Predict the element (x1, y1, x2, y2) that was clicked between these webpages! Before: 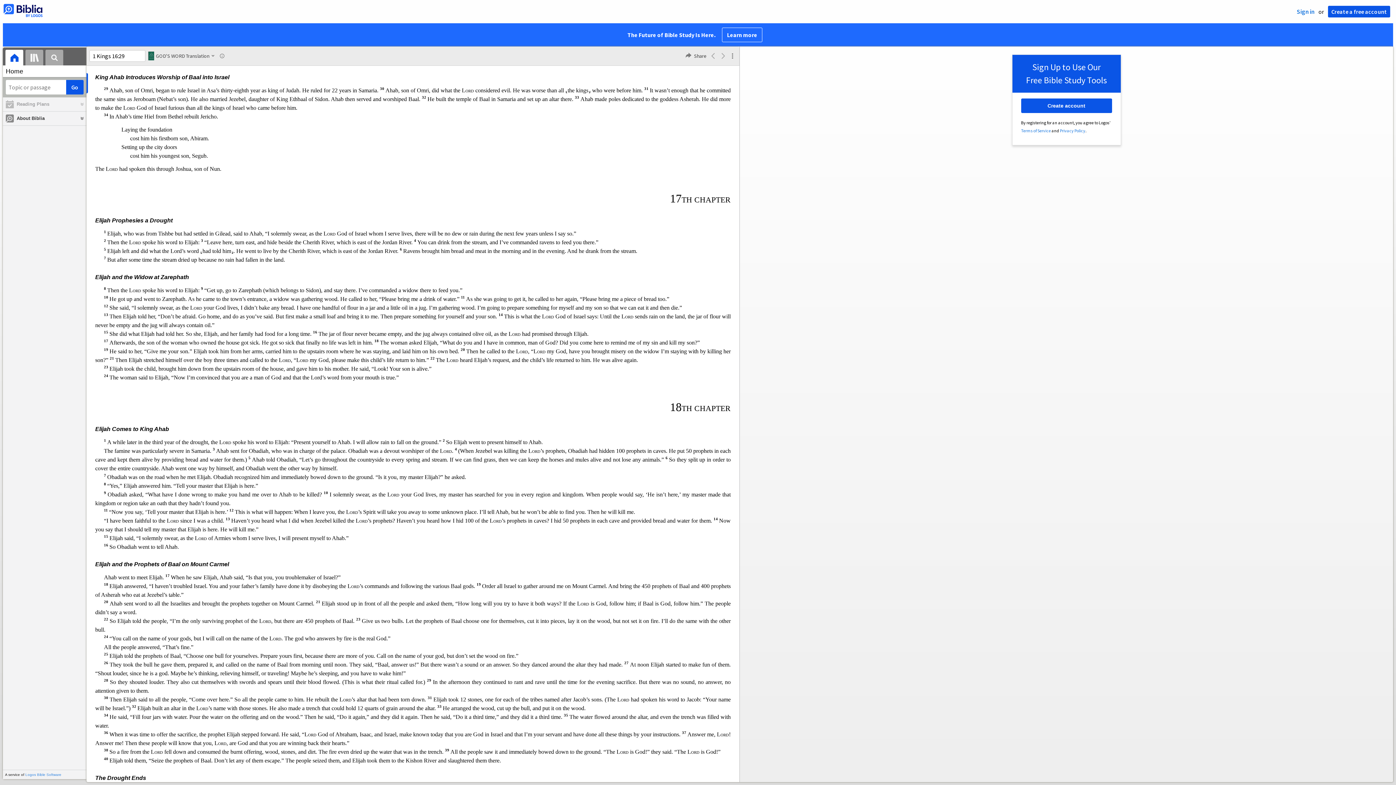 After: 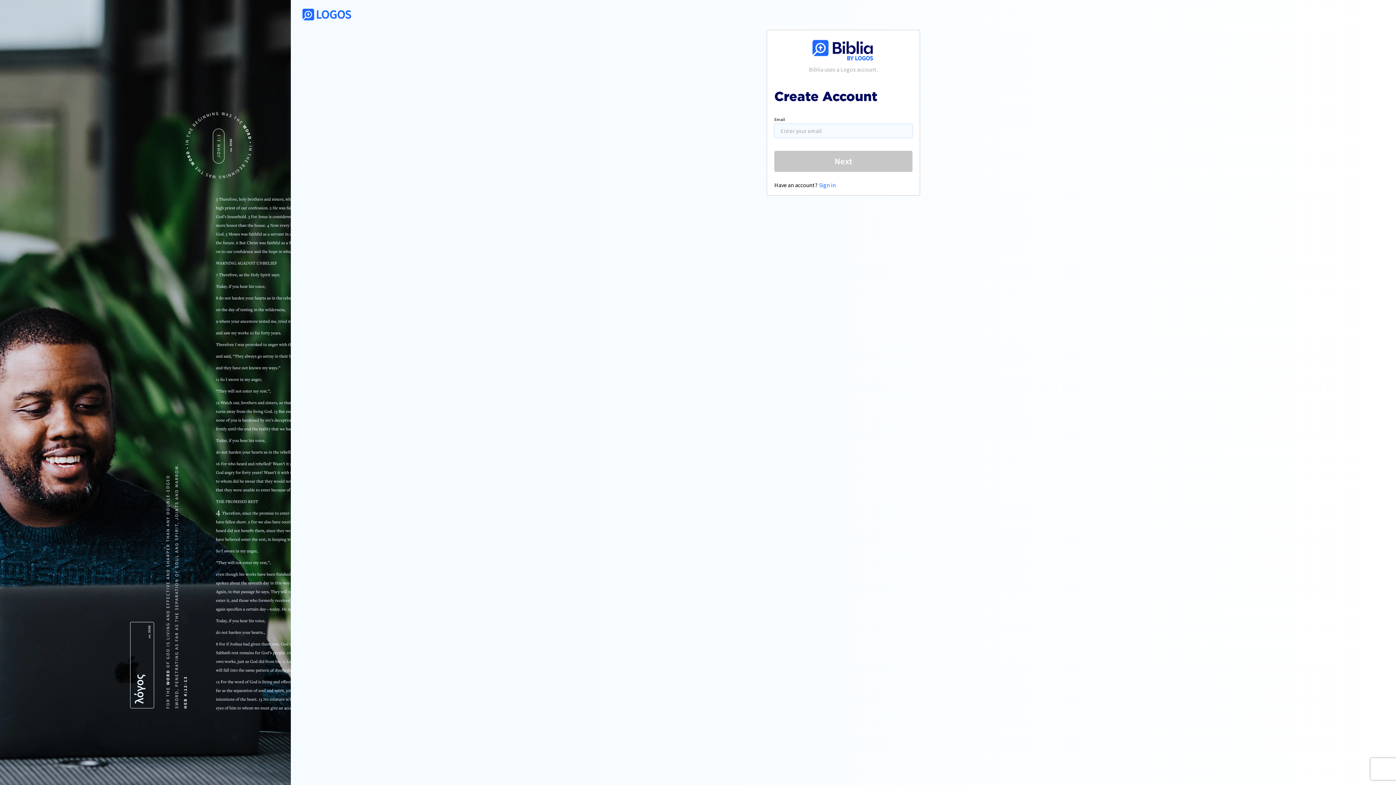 Action: label: Create account bbox: (1021, 98, 1112, 113)